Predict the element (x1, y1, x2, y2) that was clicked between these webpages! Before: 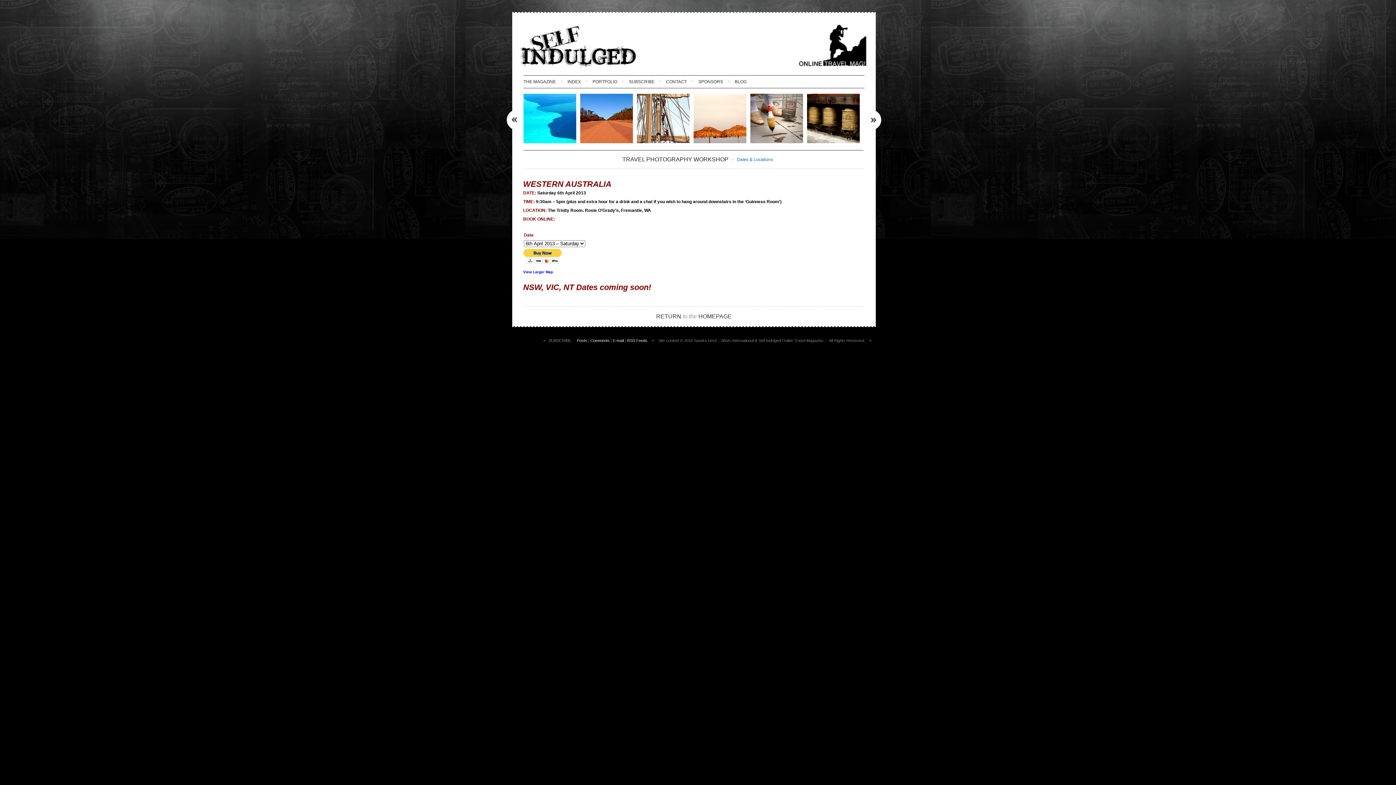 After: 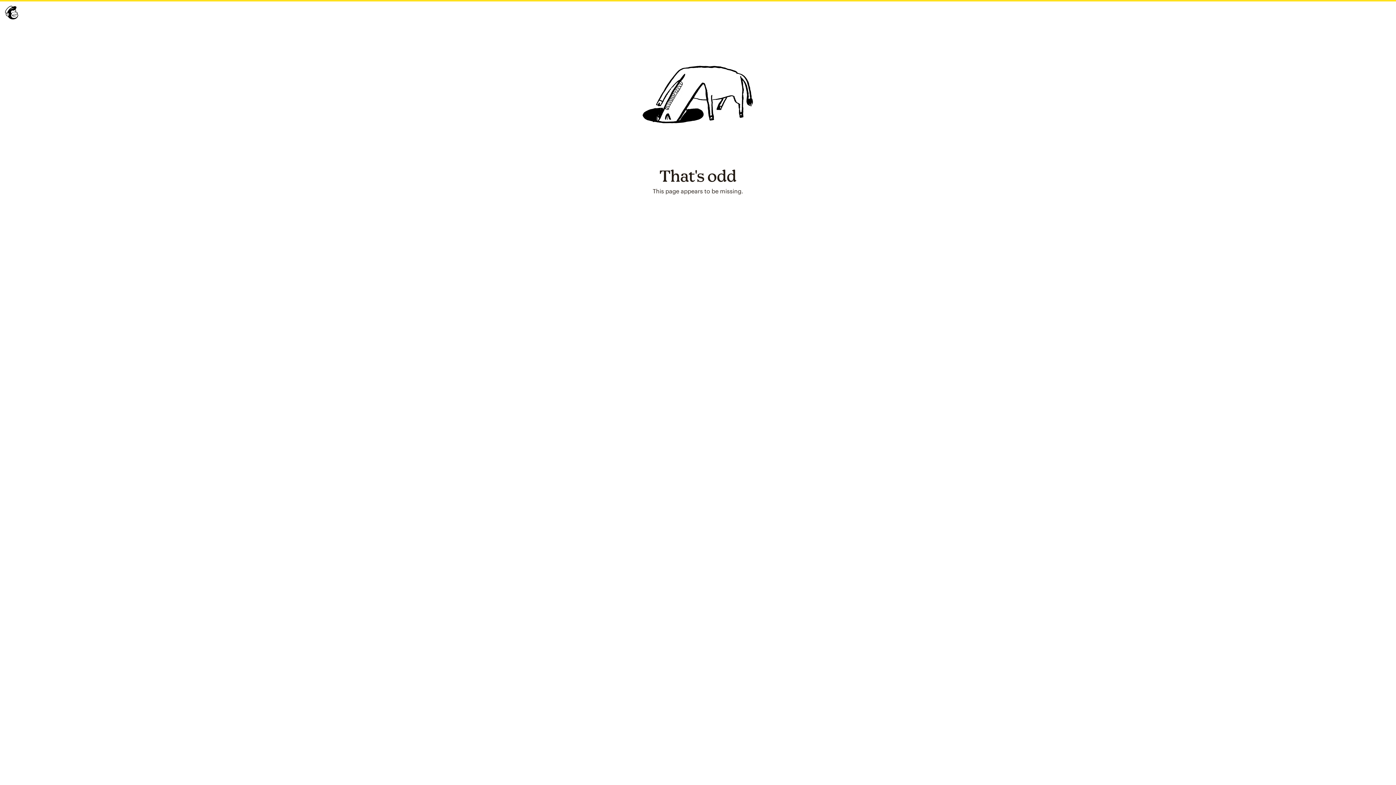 Action: bbox: (629, 78, 654, 85) label: SUBSCRIBE